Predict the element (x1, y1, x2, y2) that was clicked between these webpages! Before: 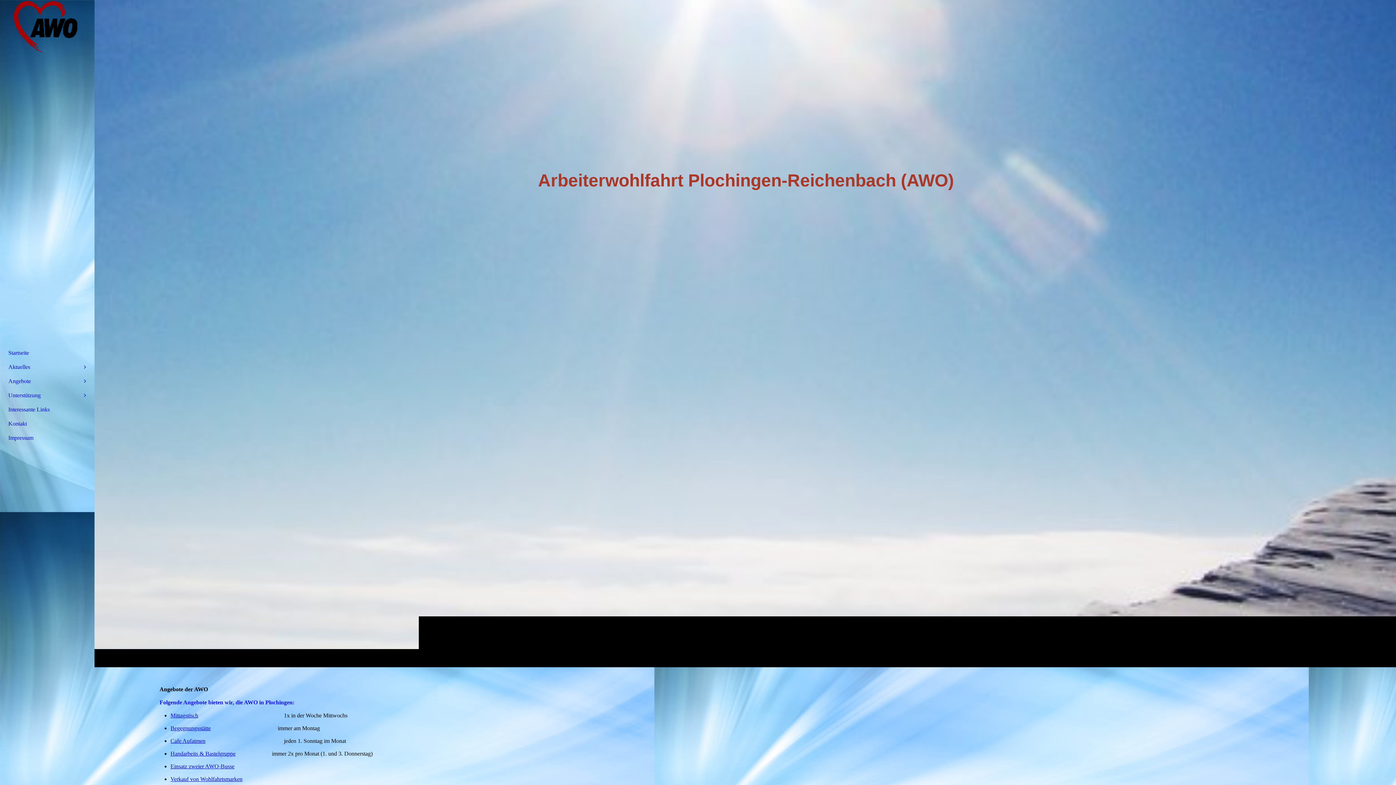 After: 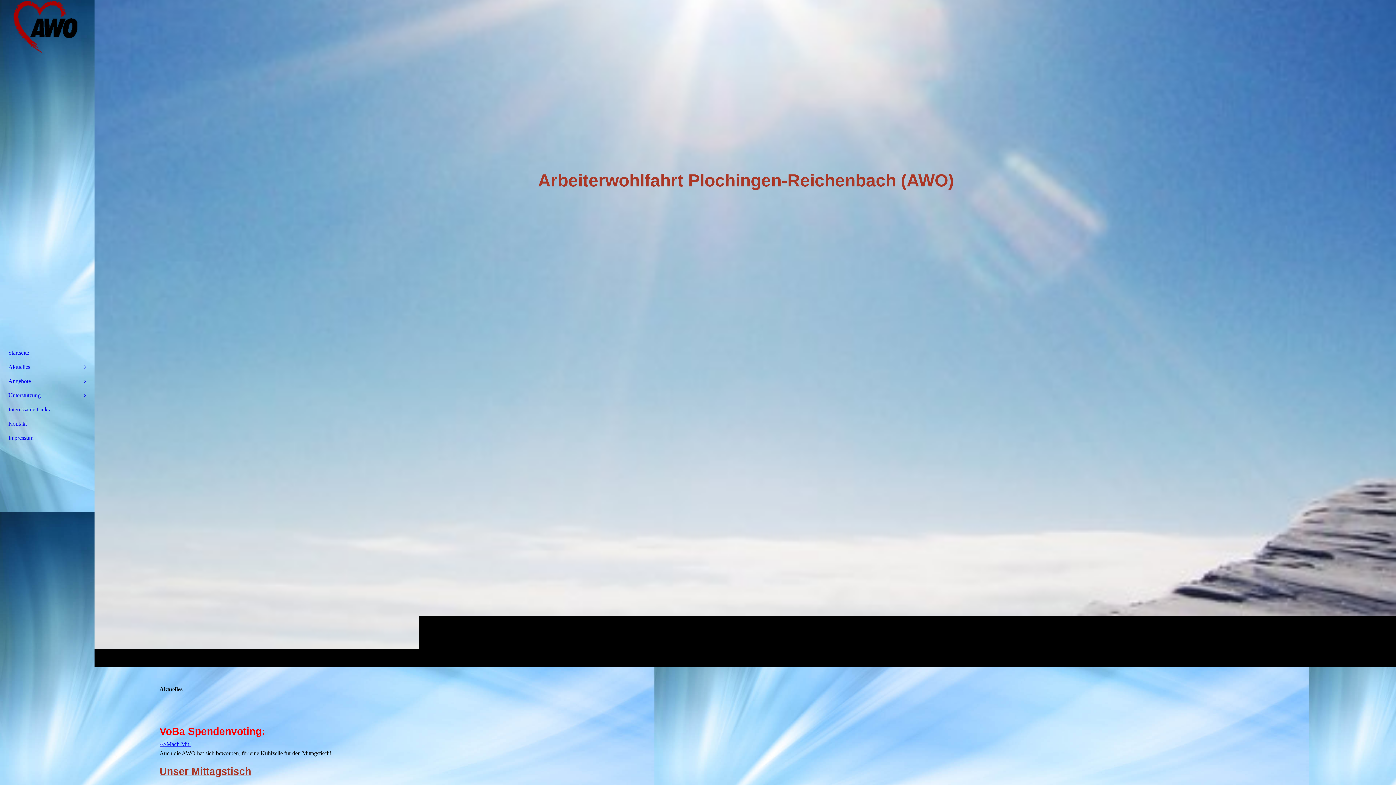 Action: label: Aktuelles bbox: (4, 359, 89, 374)